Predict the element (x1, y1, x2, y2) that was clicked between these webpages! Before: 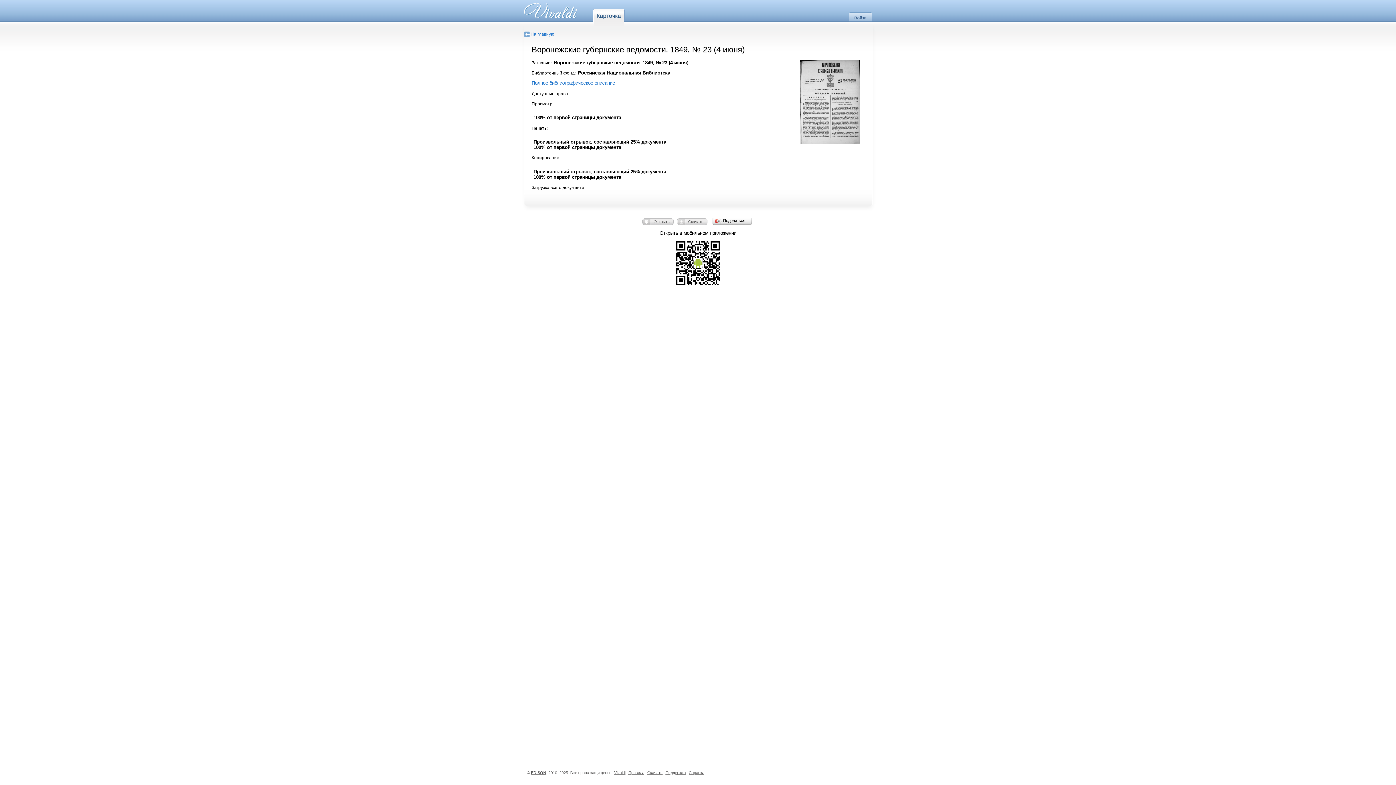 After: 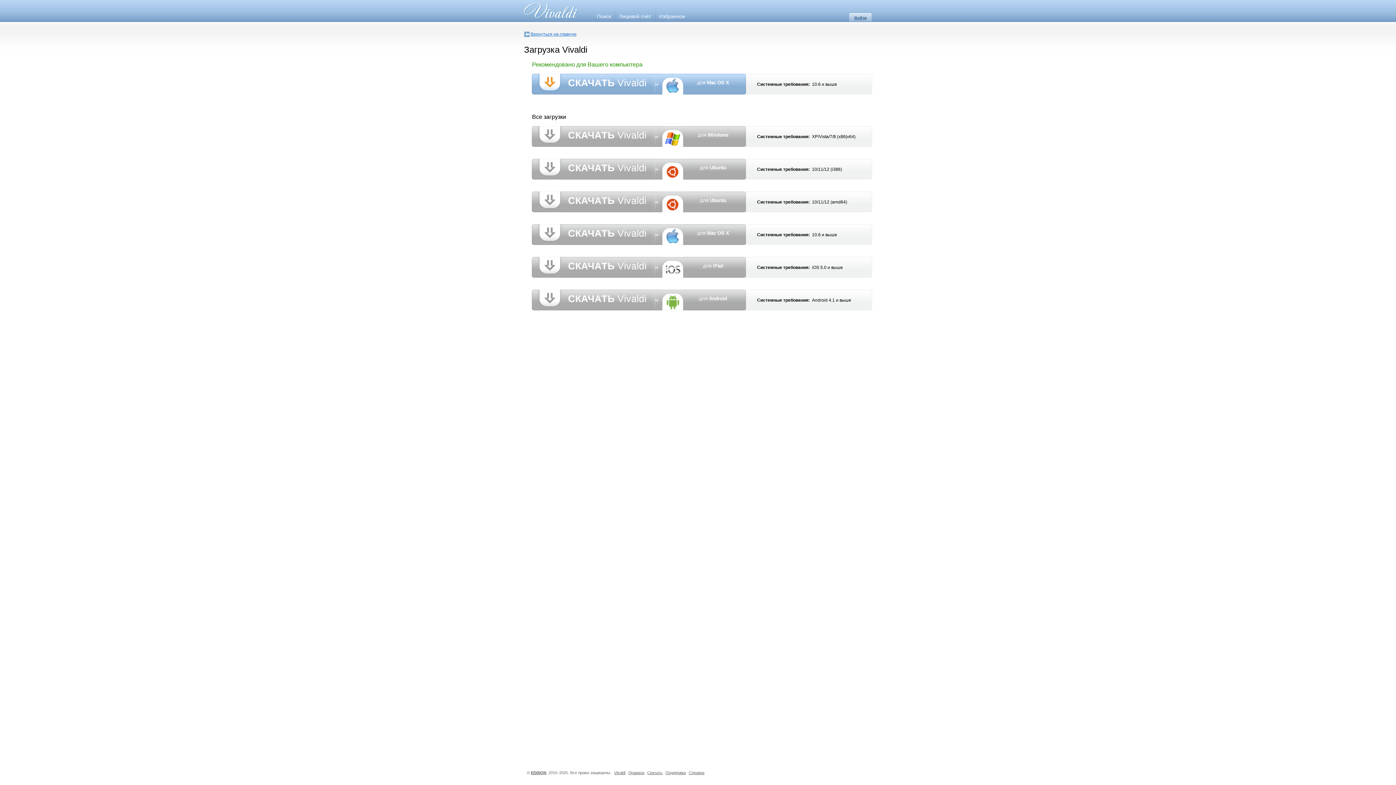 Action: bbox: (647, 770, 662, 775) label: Скачать